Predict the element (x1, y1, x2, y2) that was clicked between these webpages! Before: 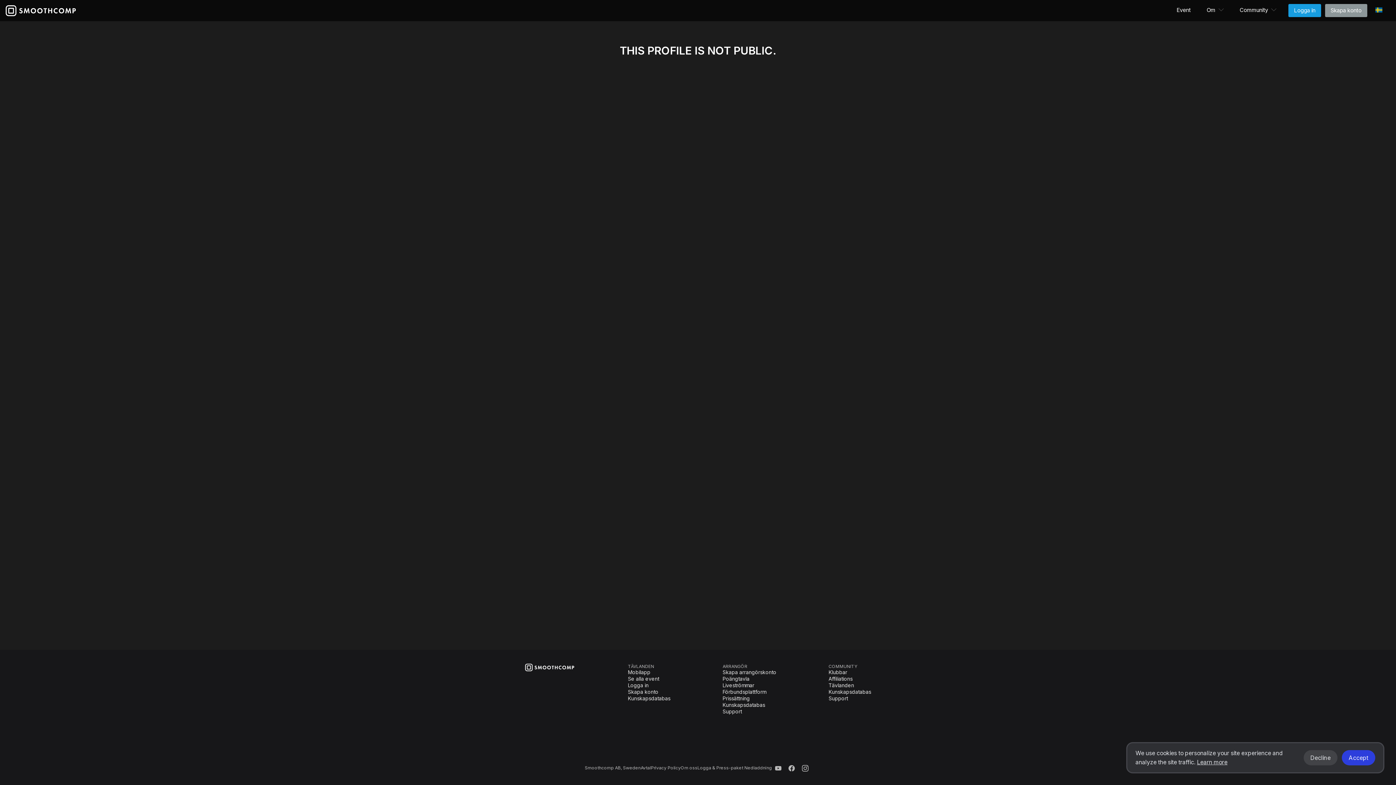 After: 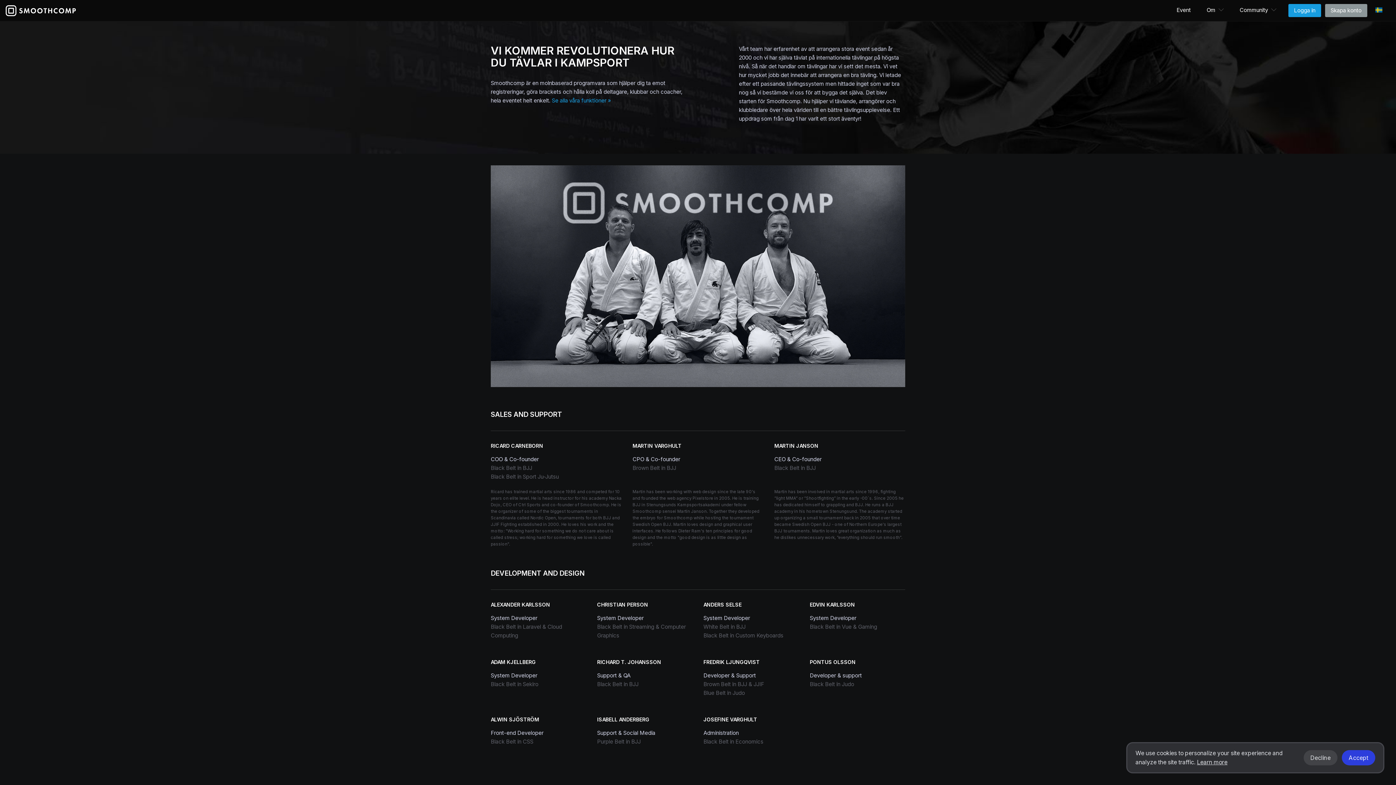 Action: bbox: (584, 765, 640, 770) label: Smoothcomp AB, Sweden